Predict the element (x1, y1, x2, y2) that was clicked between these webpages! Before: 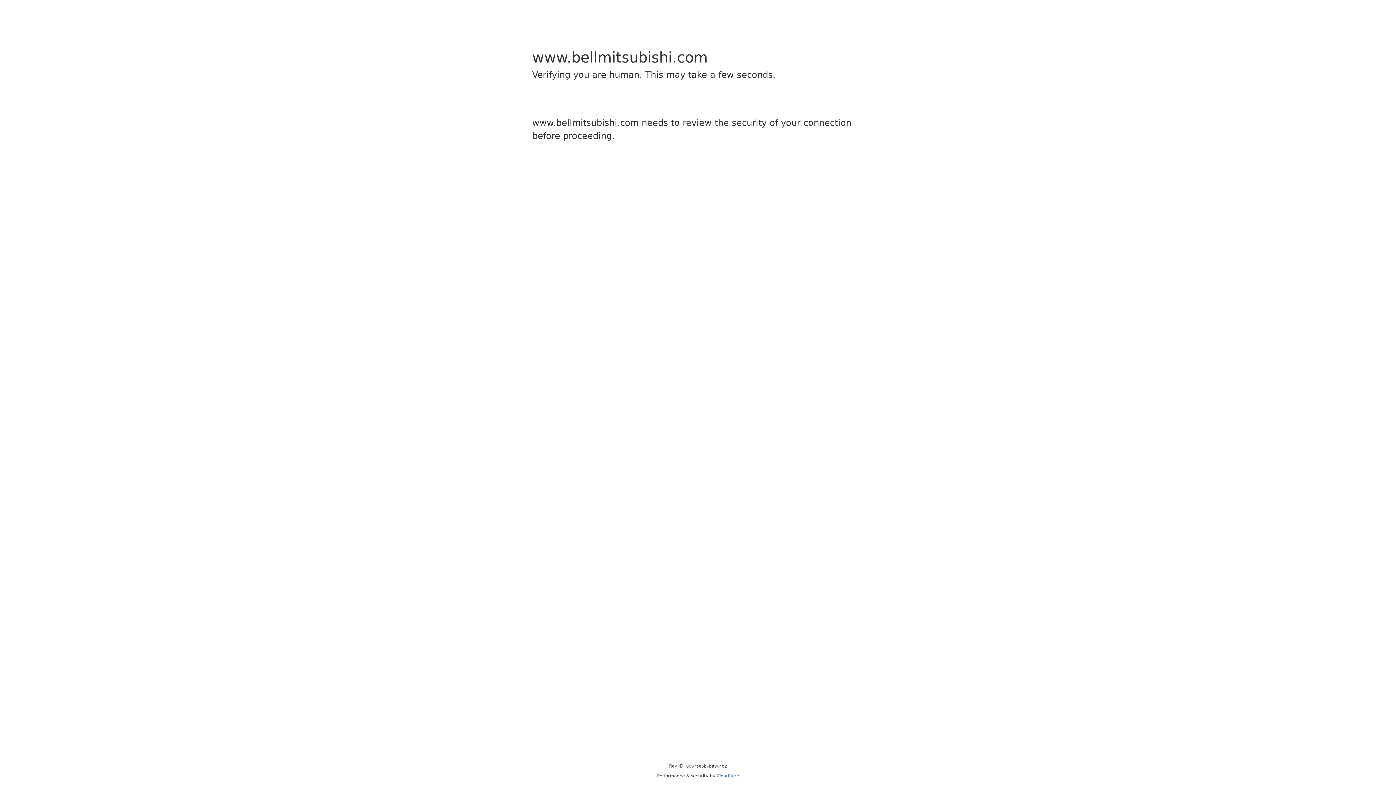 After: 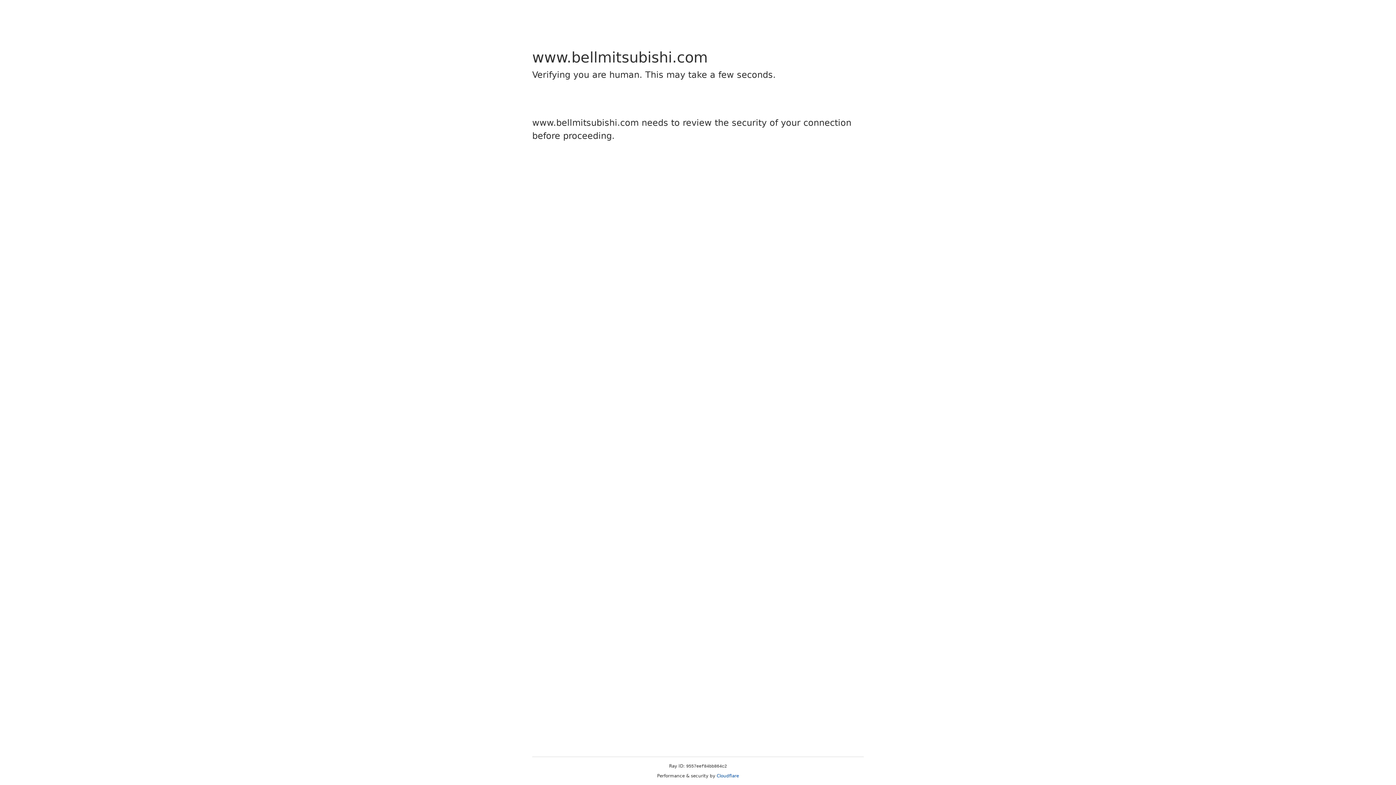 Action: bbox: (716, 773, 739, 778) label: Cloudflare